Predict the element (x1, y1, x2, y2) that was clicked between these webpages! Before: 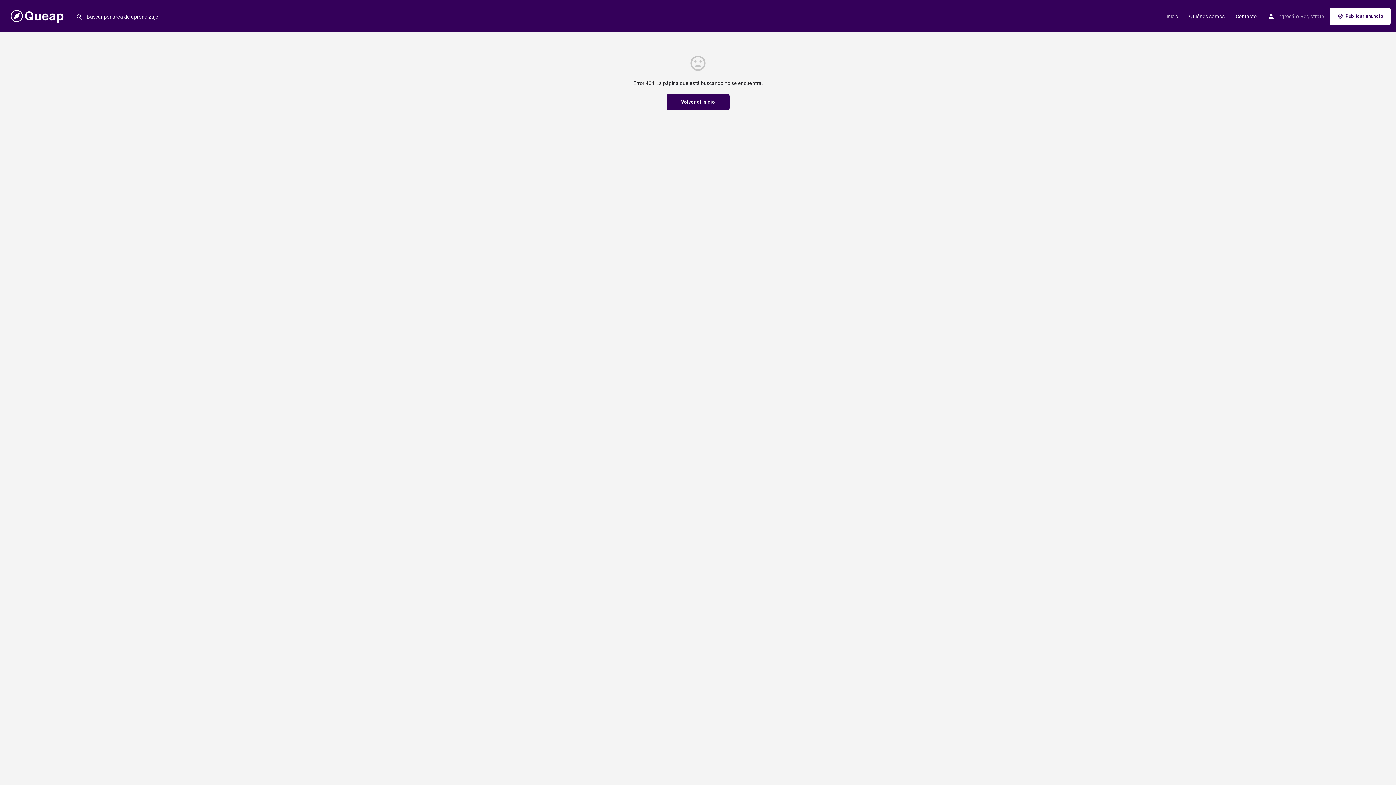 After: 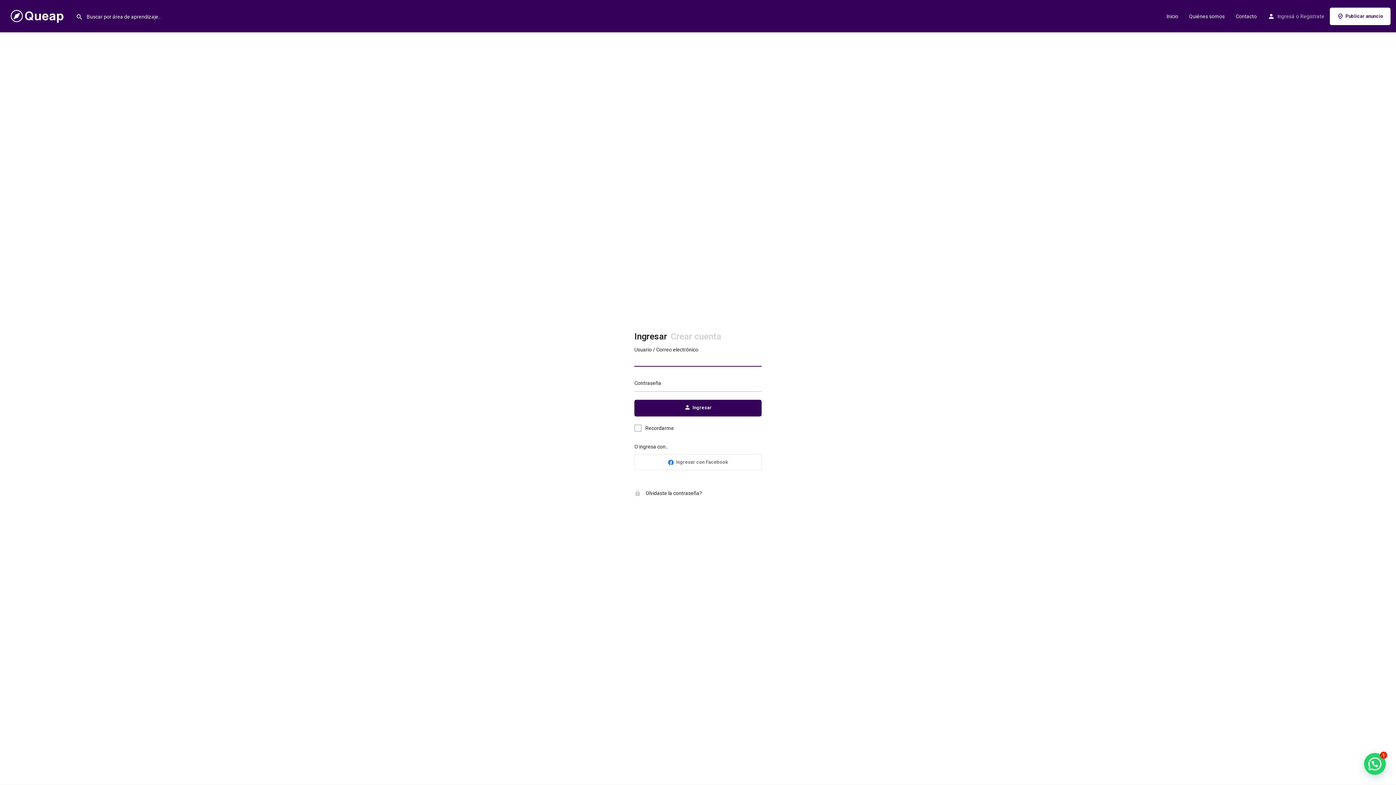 Action: bbox: (1277, 11, 1294, 20) label: Ingresá